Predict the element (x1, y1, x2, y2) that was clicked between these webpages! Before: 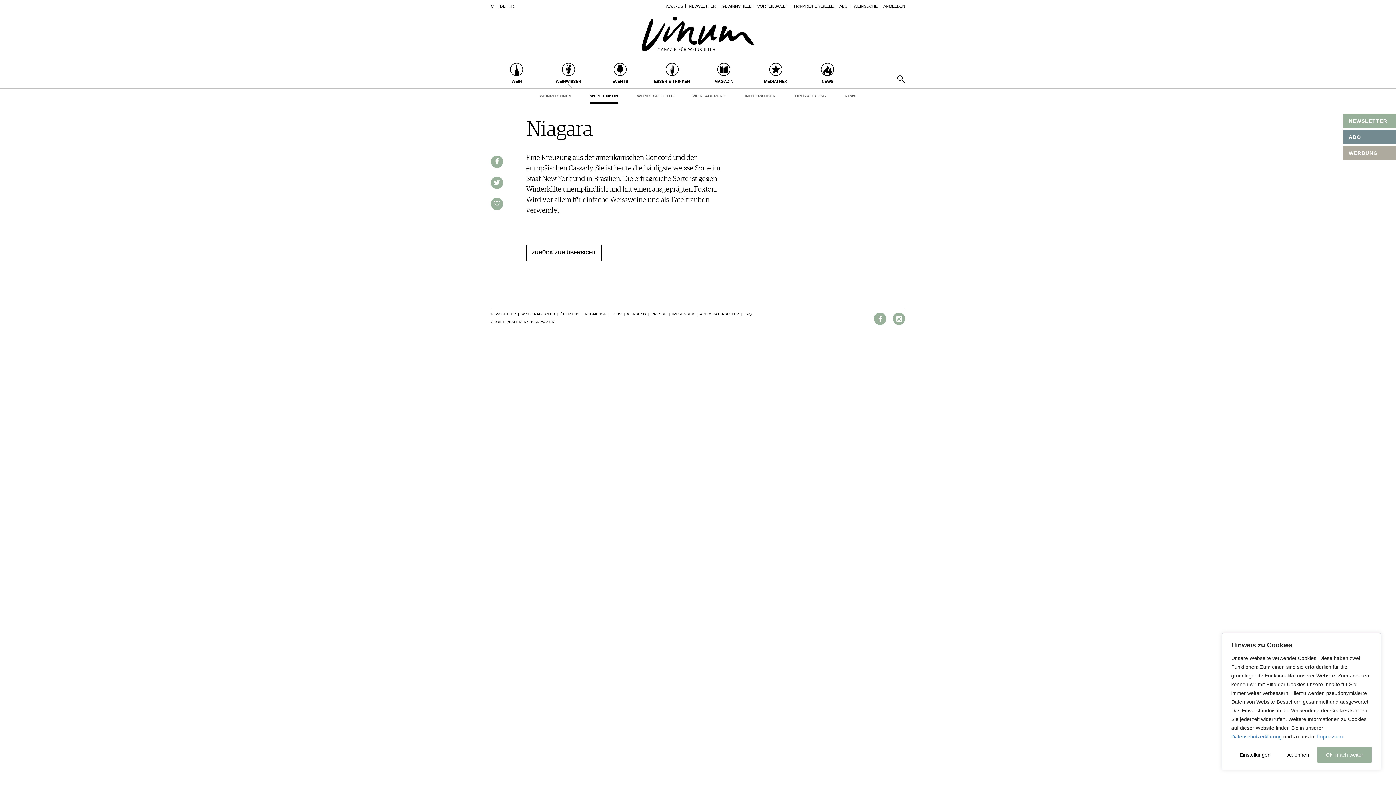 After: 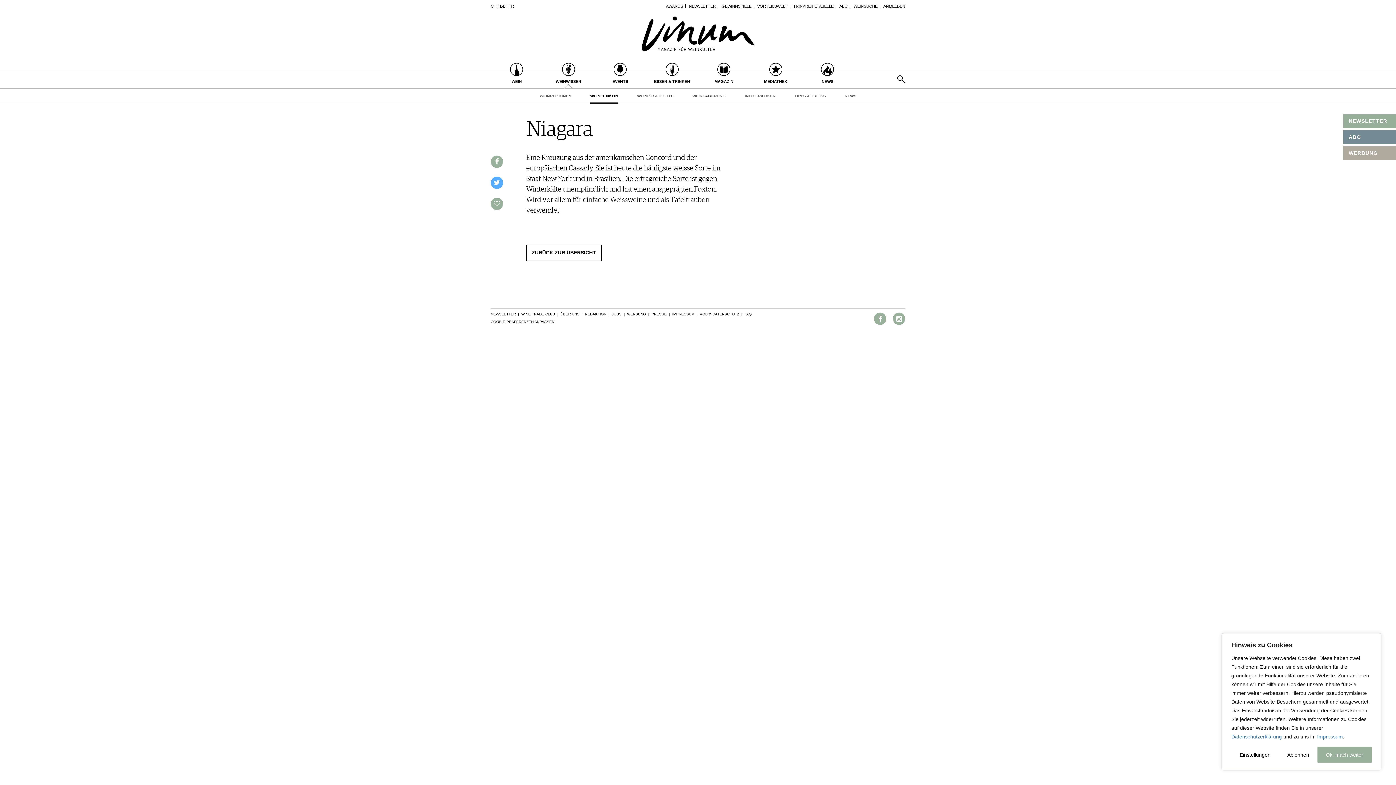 Action: bbox: (490, 176, 503, 188)